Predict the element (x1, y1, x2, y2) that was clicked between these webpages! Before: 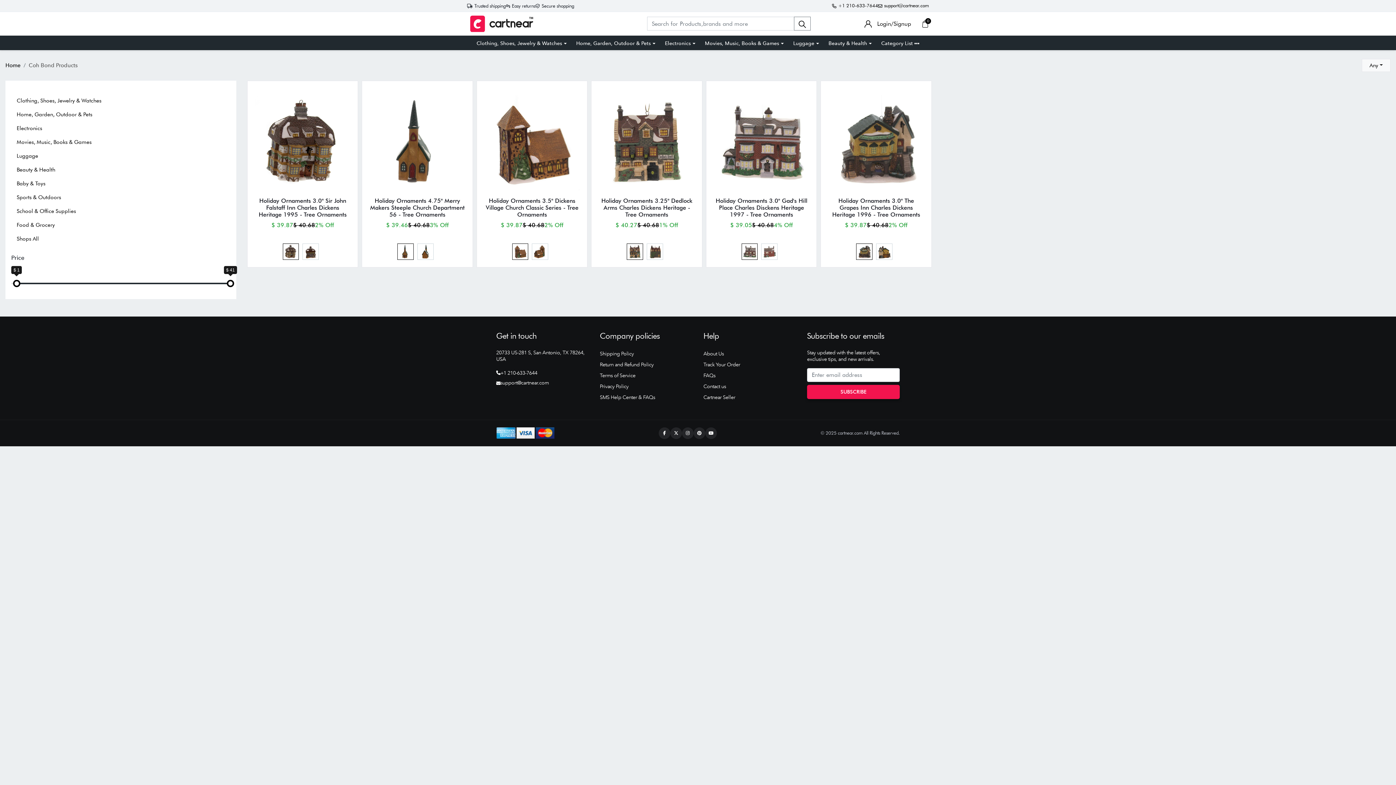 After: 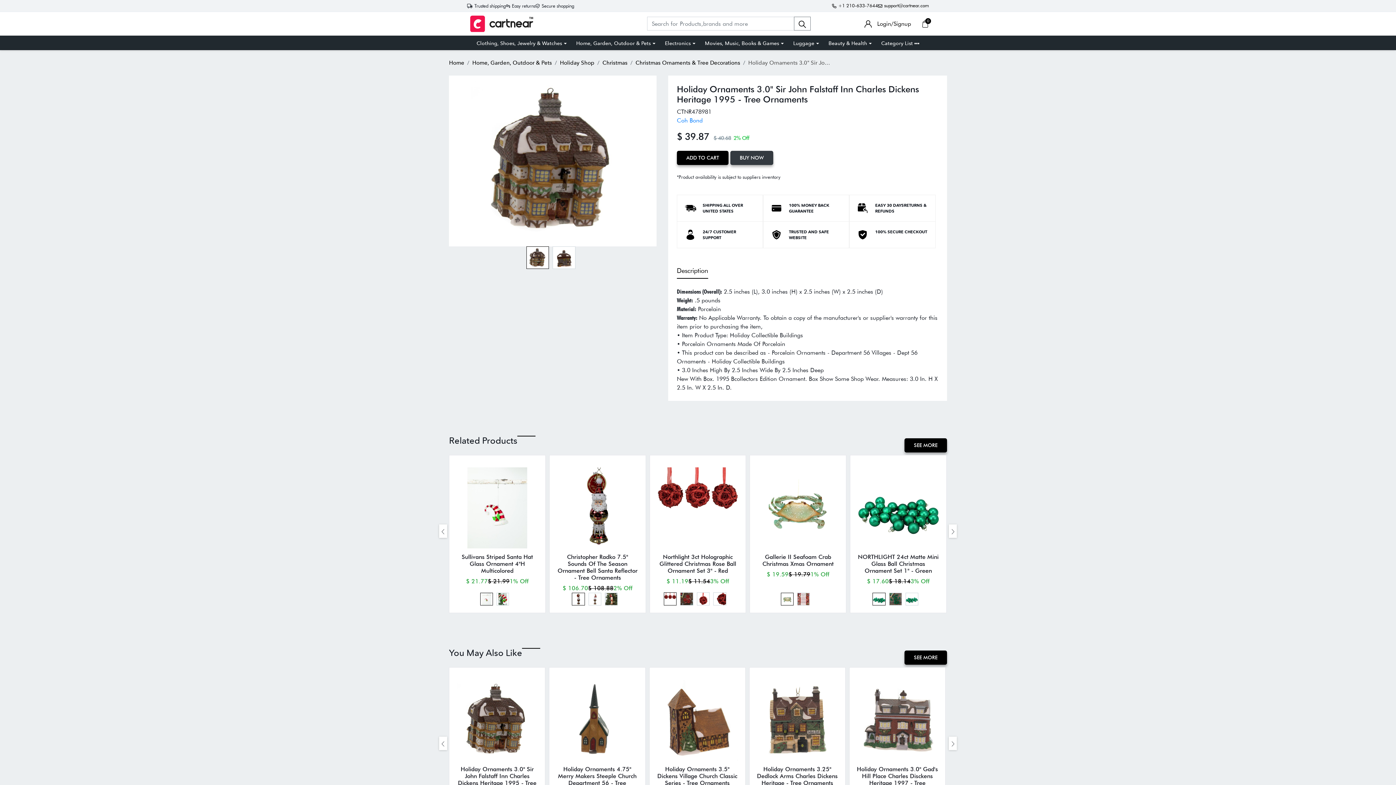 Action: bbox: (254, 197, 350, 229) label: Holiday Ornaments 3.0" Sir John Falstaff Inn Charles Dickens Heritage 1995 - Tree Ornaments

$ 39.87
$ 40.68
2% Off